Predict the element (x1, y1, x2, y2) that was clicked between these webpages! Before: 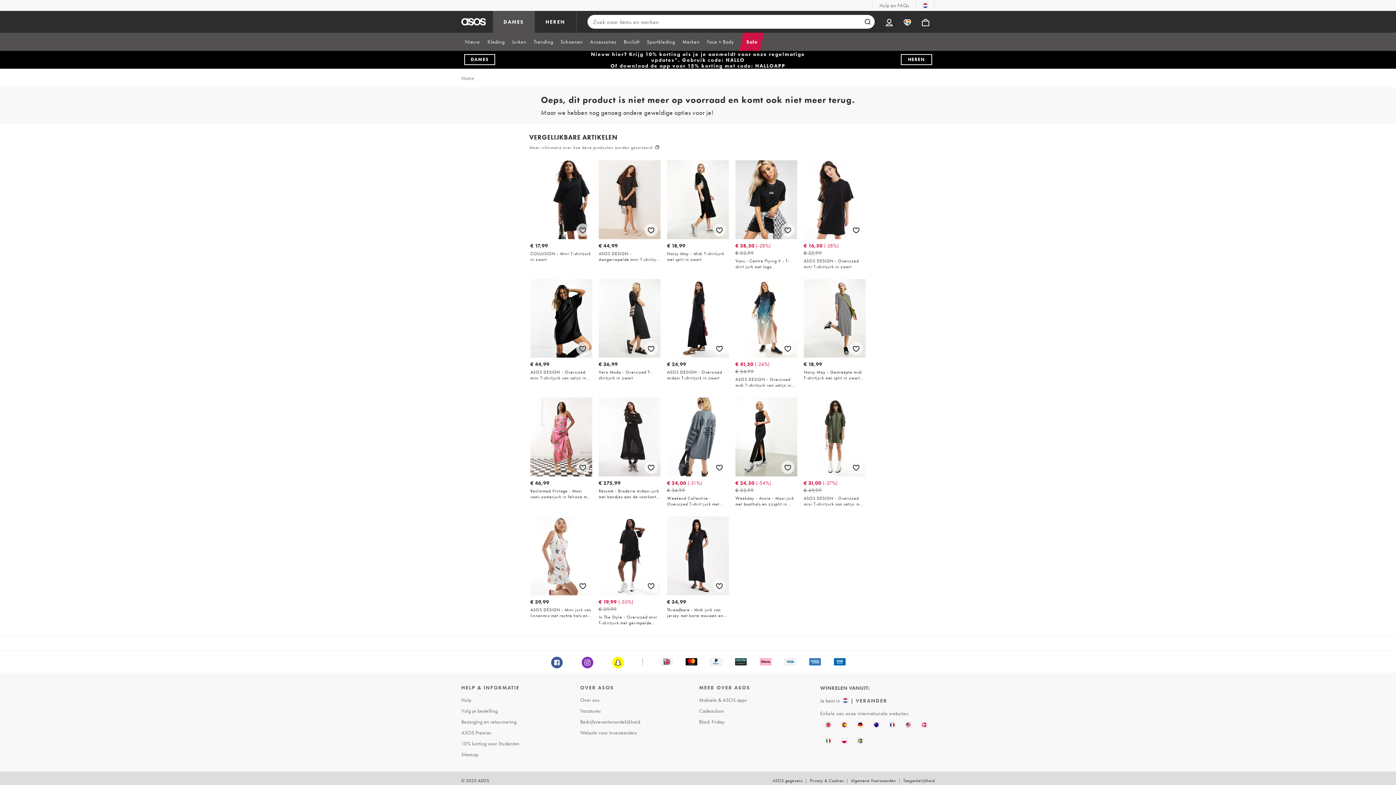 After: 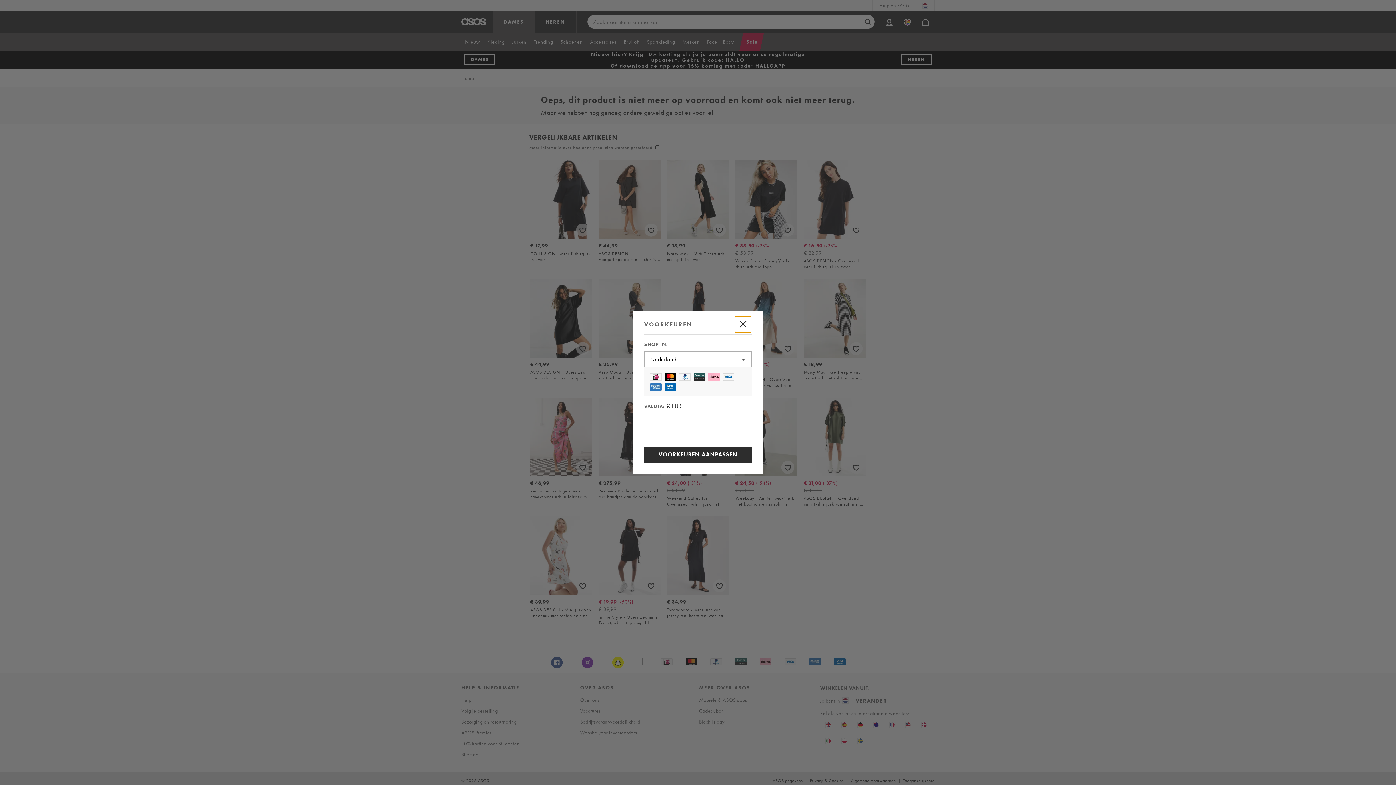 Action: label: Je bent in Netherlands Verander bbox: (916, 0, 934, 10)